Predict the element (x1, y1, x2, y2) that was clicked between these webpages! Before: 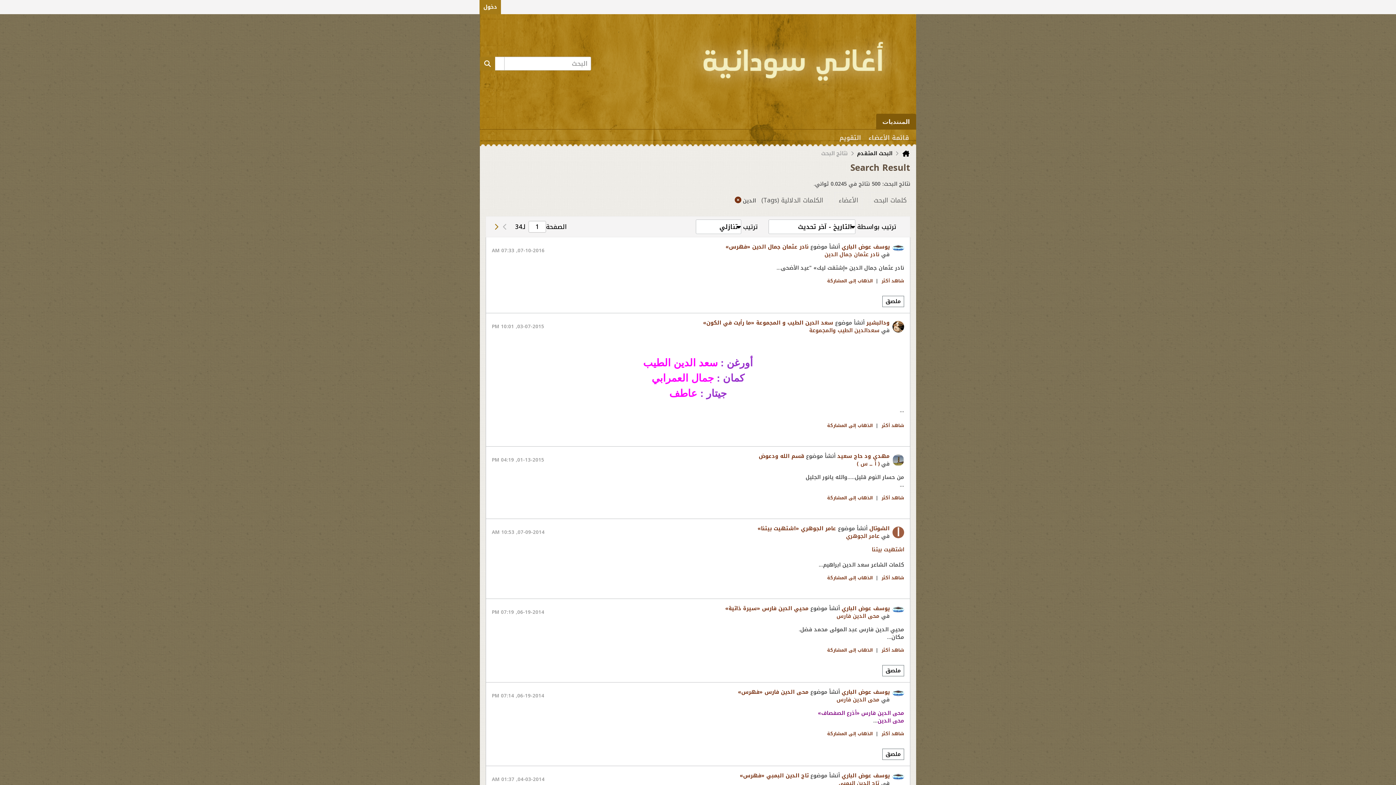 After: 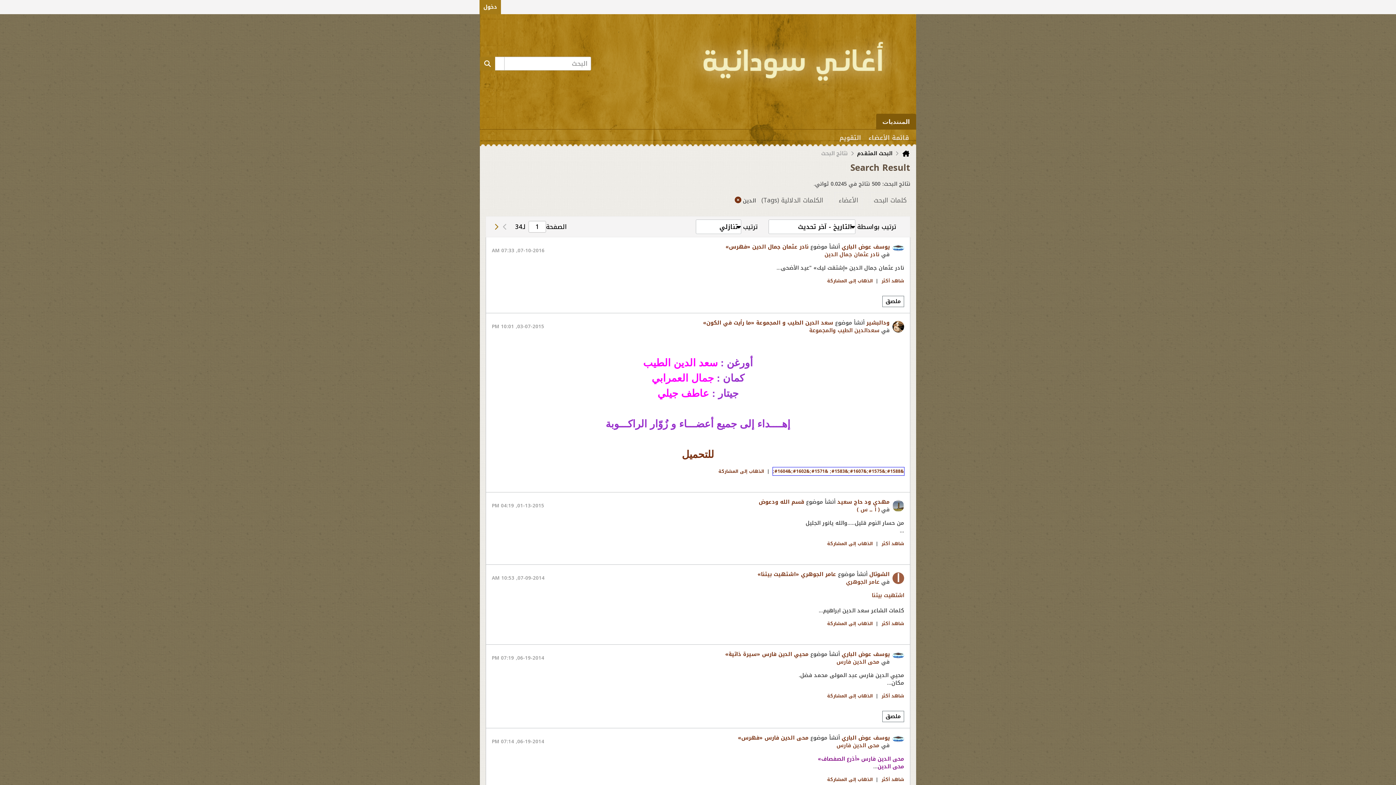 Action: label: شاهد أكثر bbox: (881, 421, 904, 429)